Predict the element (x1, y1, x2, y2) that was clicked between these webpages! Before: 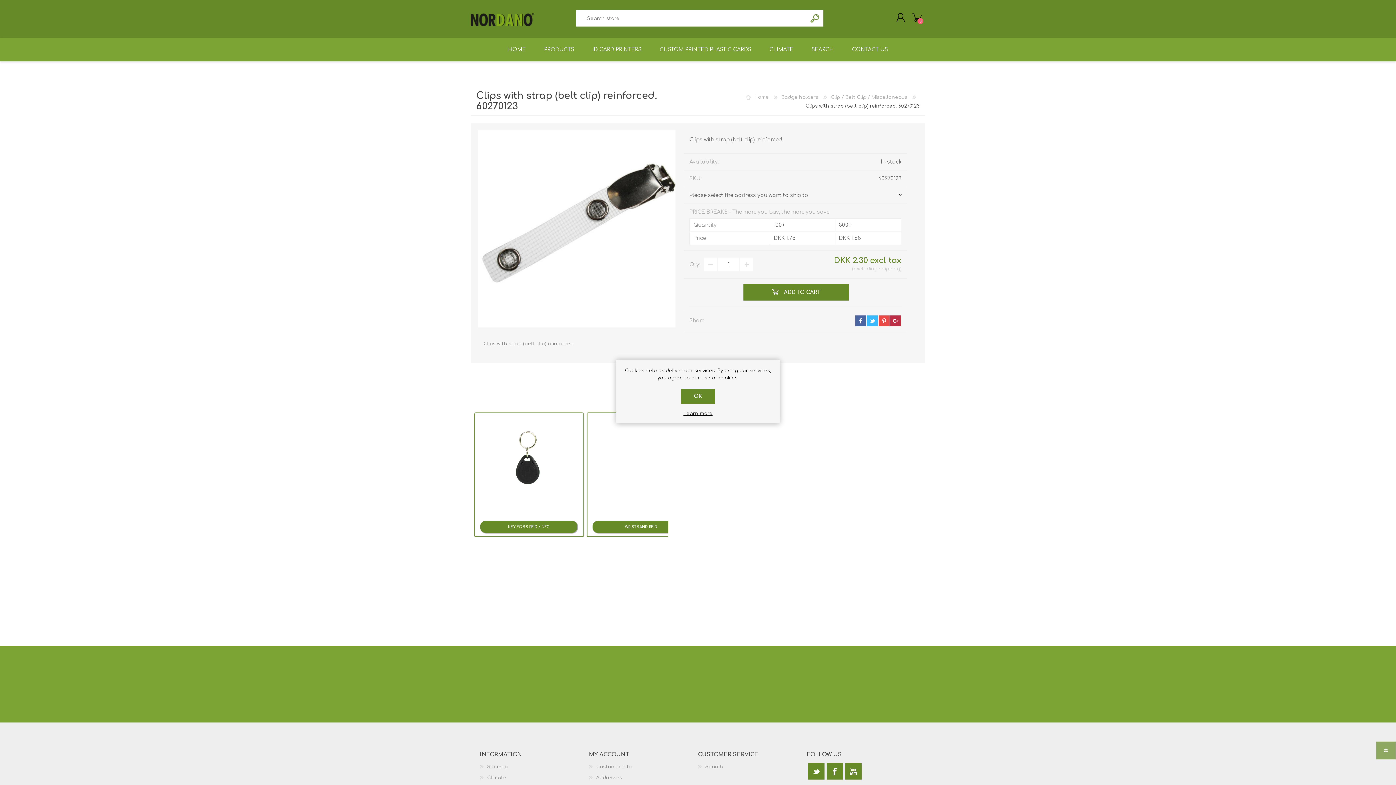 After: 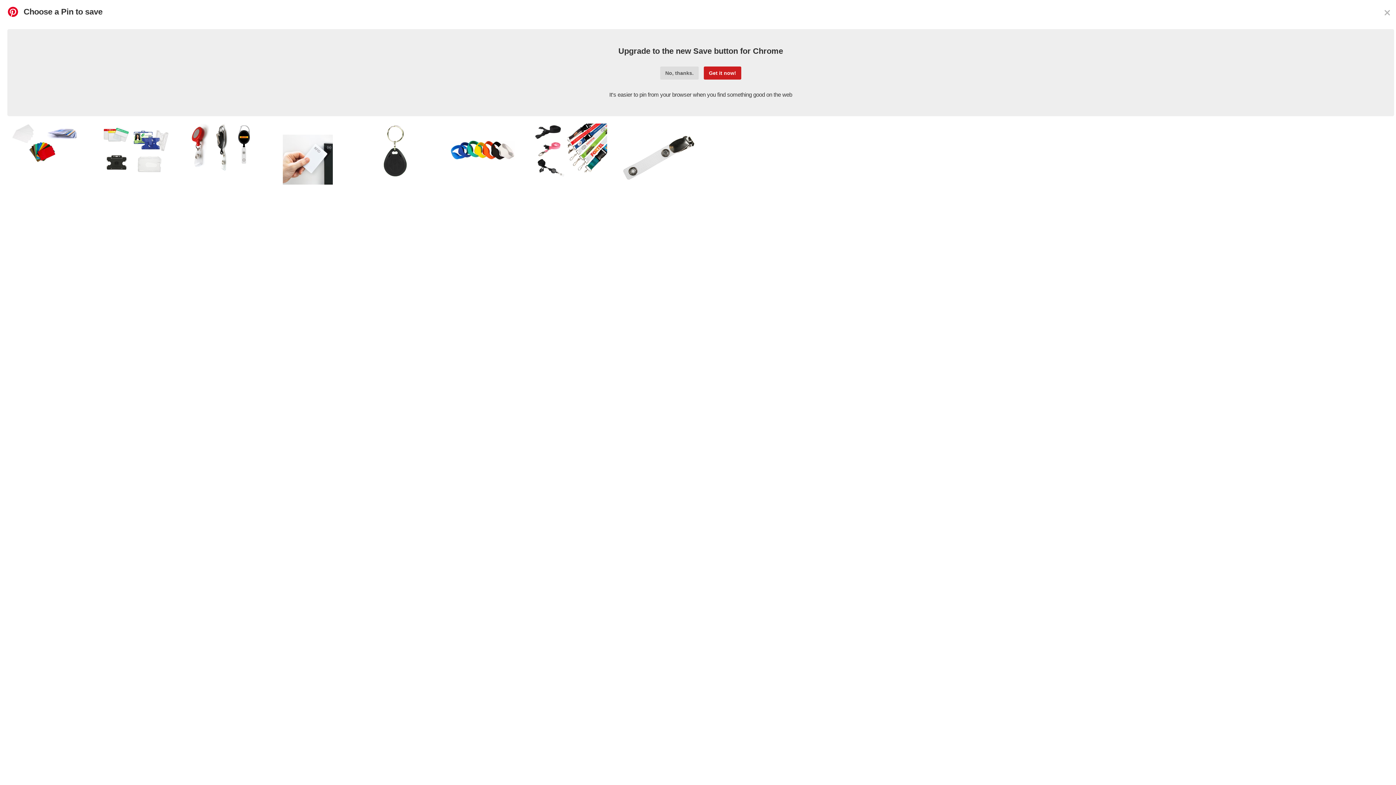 Action: bbox: (878, 315, 889, 326) label: pinterest